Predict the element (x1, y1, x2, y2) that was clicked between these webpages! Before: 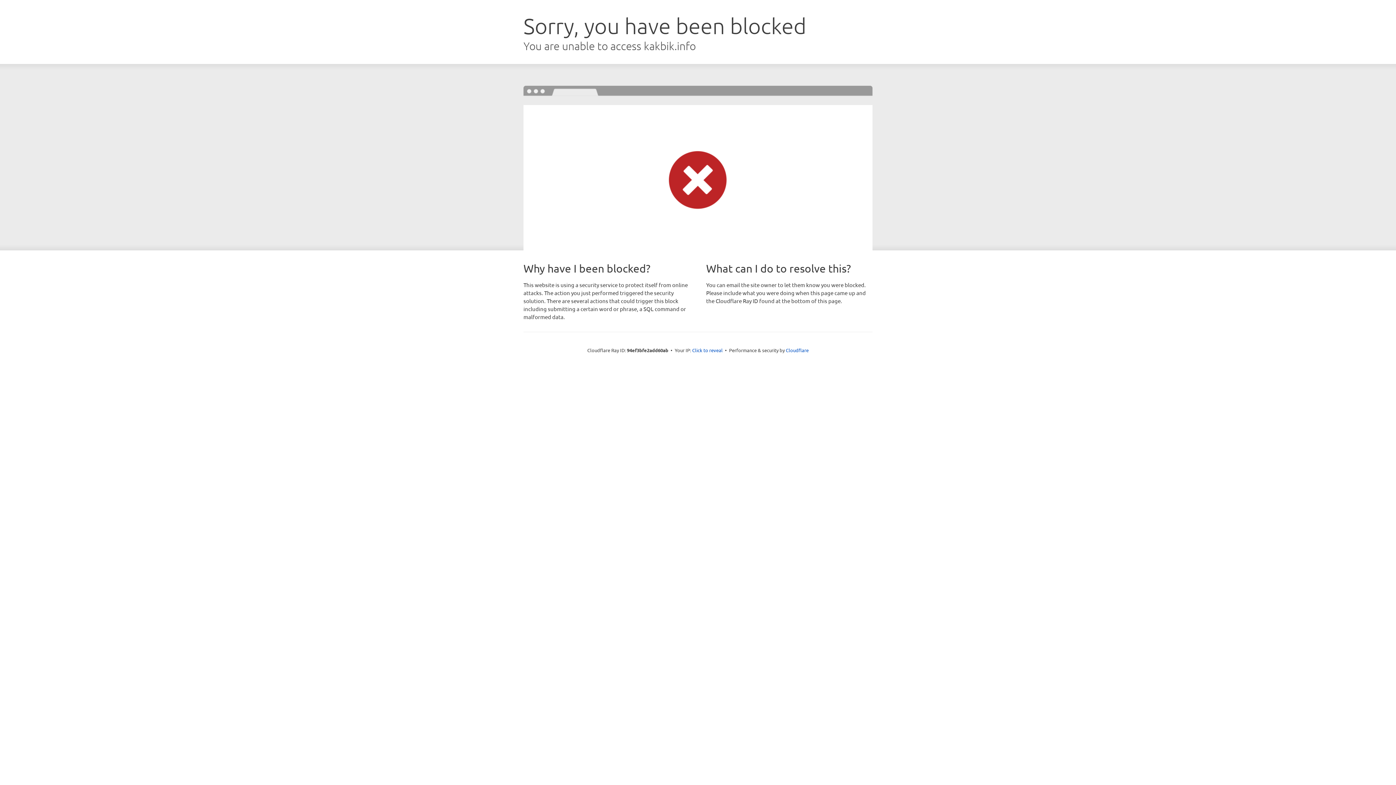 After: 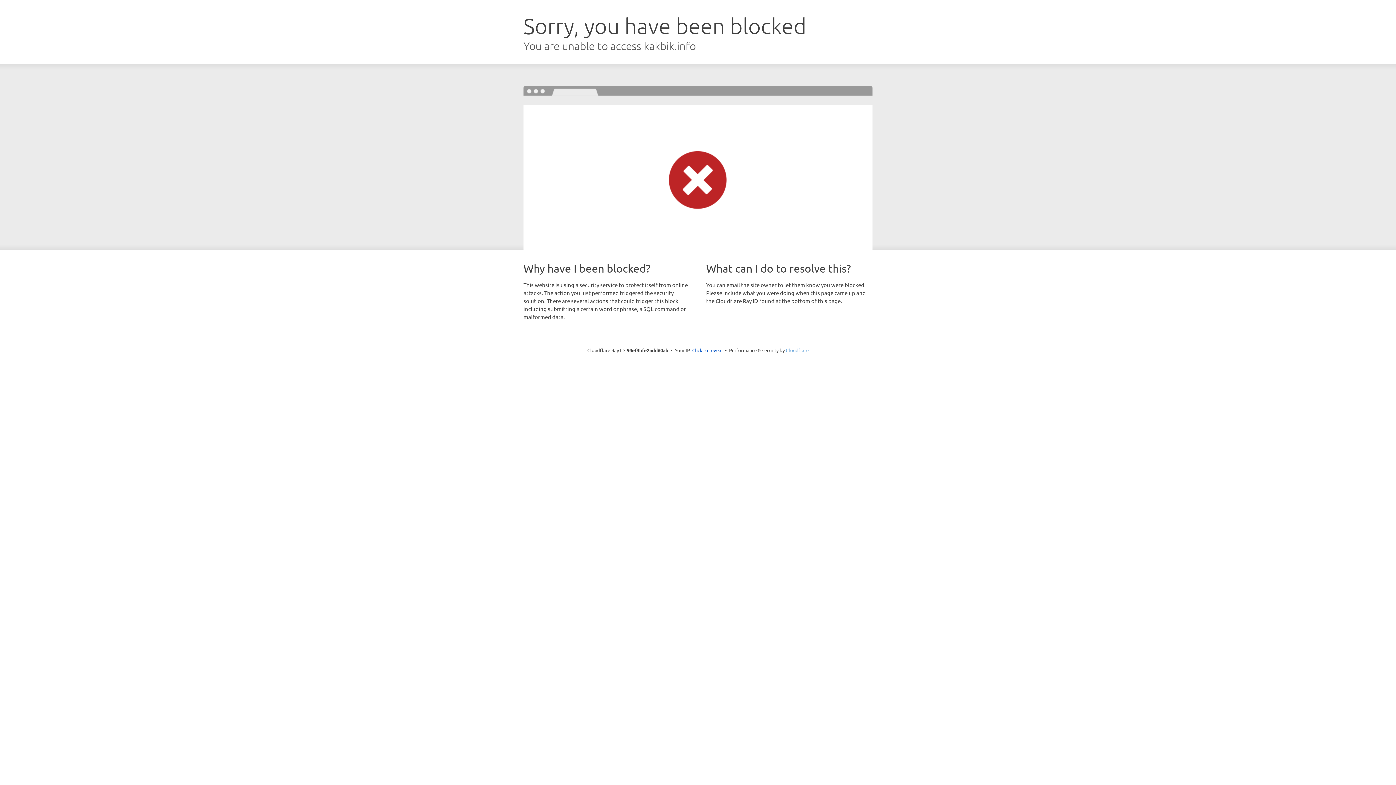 Action: label: Cloudflare bbox: (786, 347, 808, 353)